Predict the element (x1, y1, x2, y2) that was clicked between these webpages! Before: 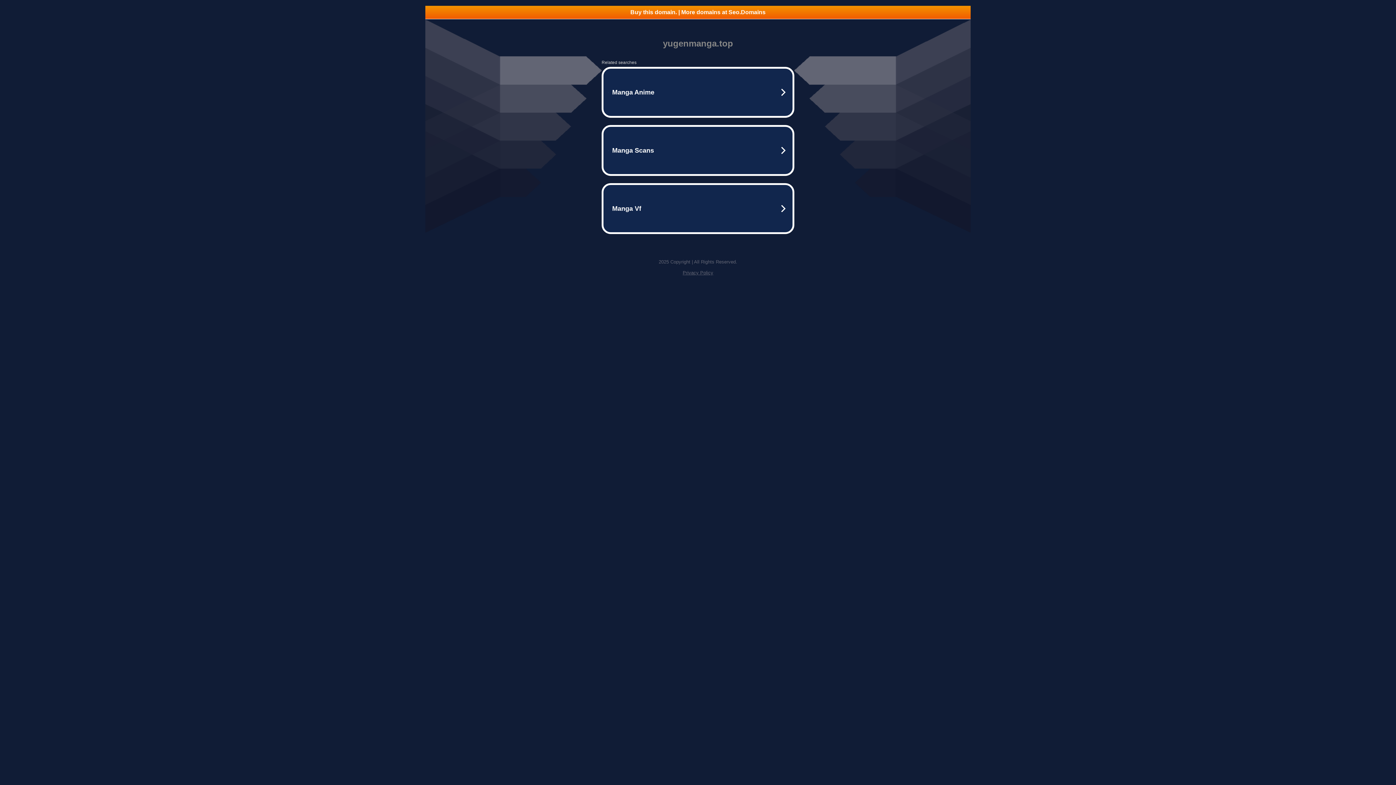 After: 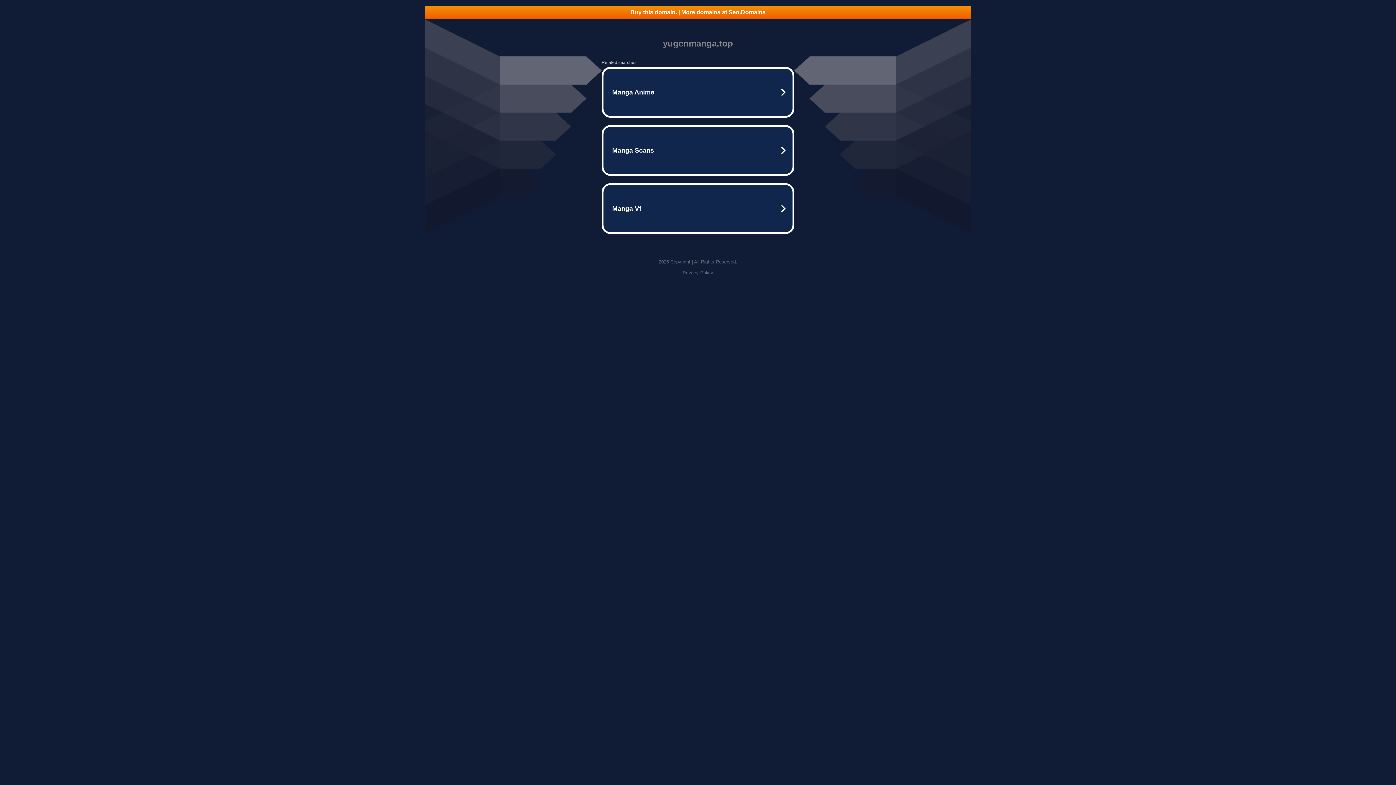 Action: bbox: (682, 270, 713, 275) label: Privacy Policy